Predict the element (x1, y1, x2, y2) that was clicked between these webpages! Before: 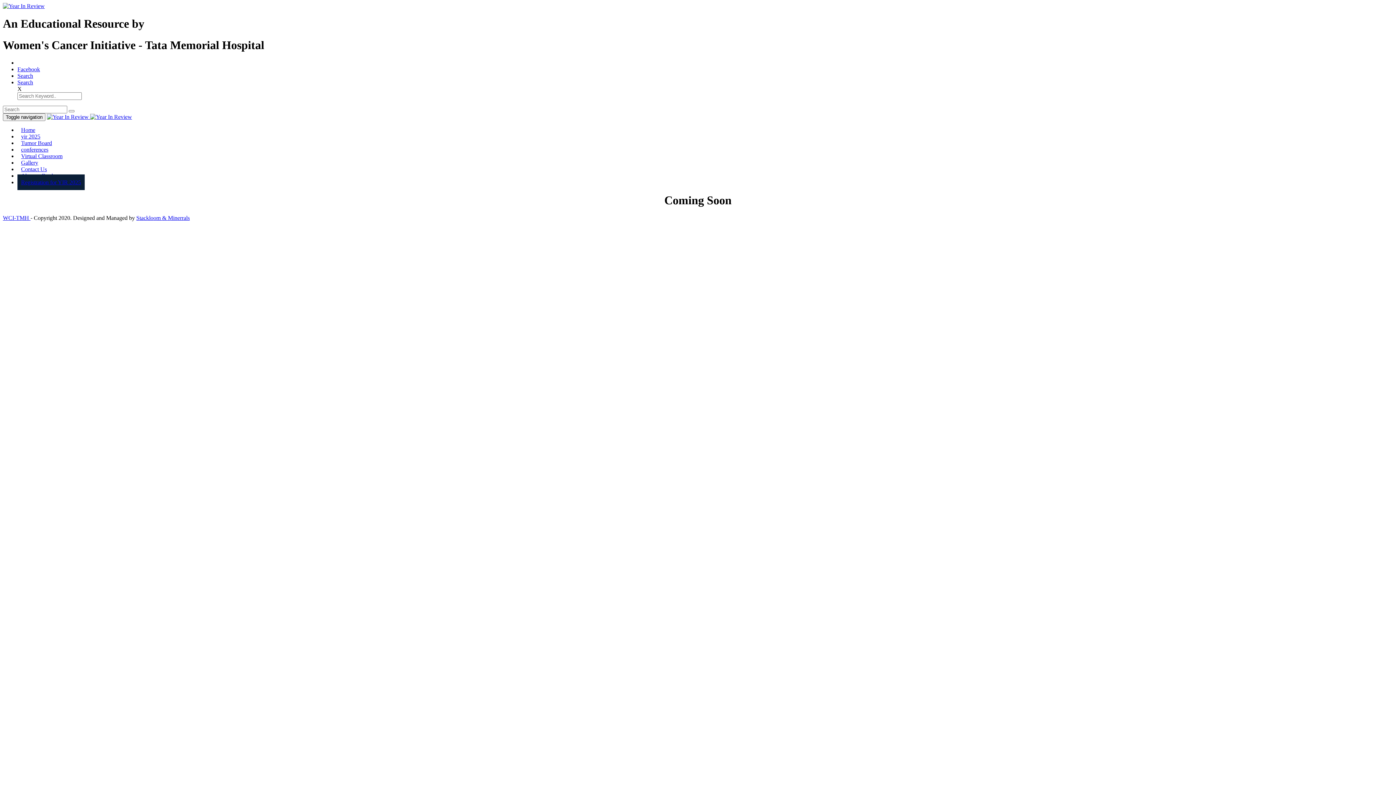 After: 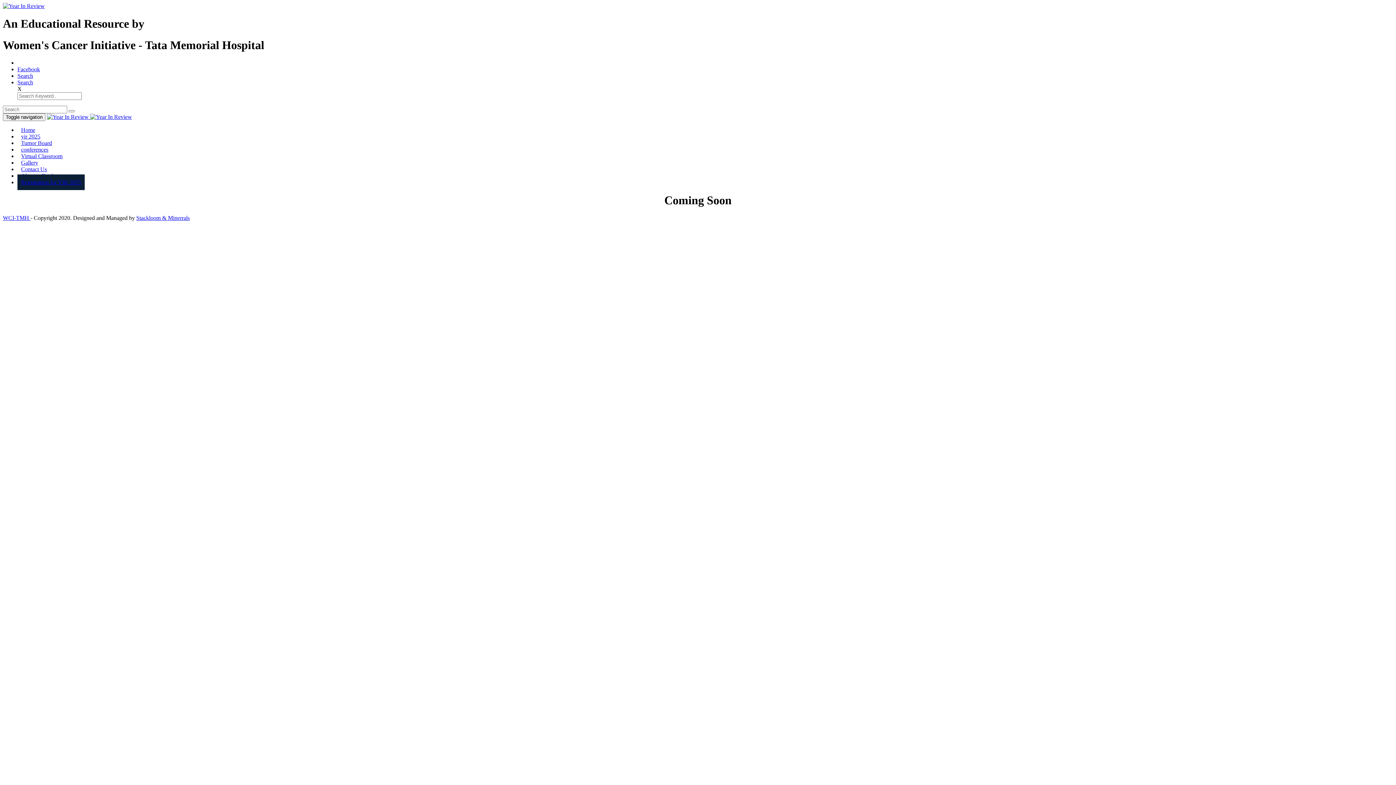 Action: label: Registration for YIR 2025 bbox: (17, 174, 84, 190)